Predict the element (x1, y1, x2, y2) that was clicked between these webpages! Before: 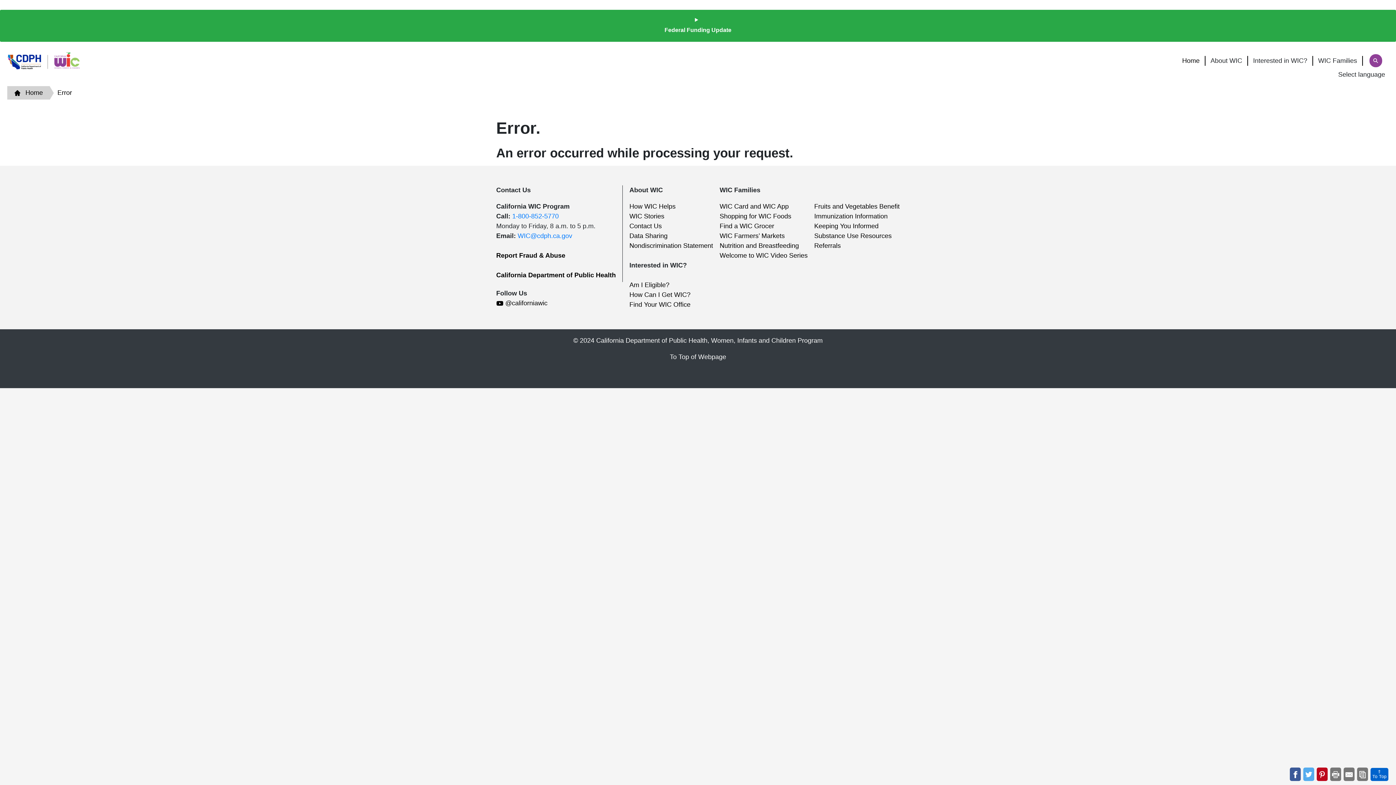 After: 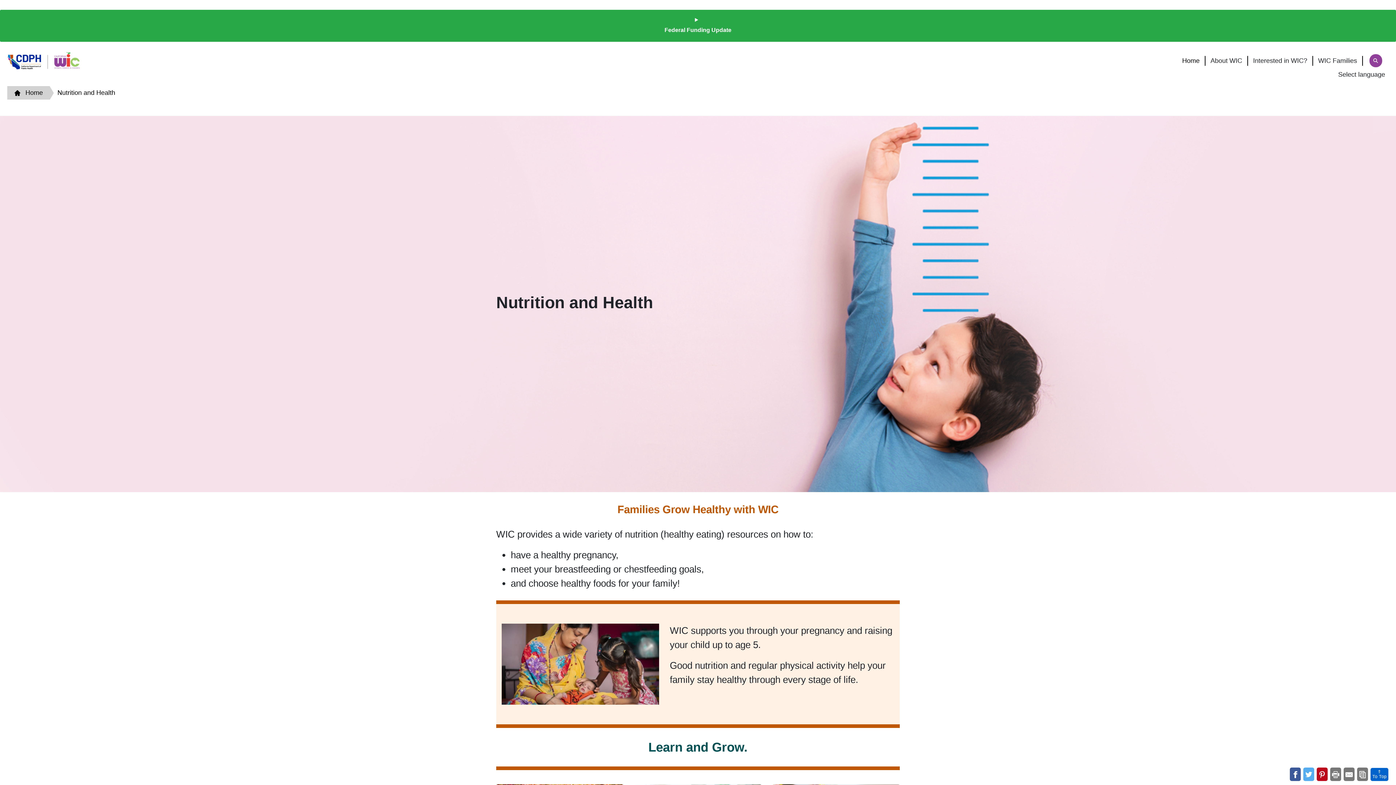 Action: label: Nutrition and Breastfeeding bbox: (719, 242, 799, 249)